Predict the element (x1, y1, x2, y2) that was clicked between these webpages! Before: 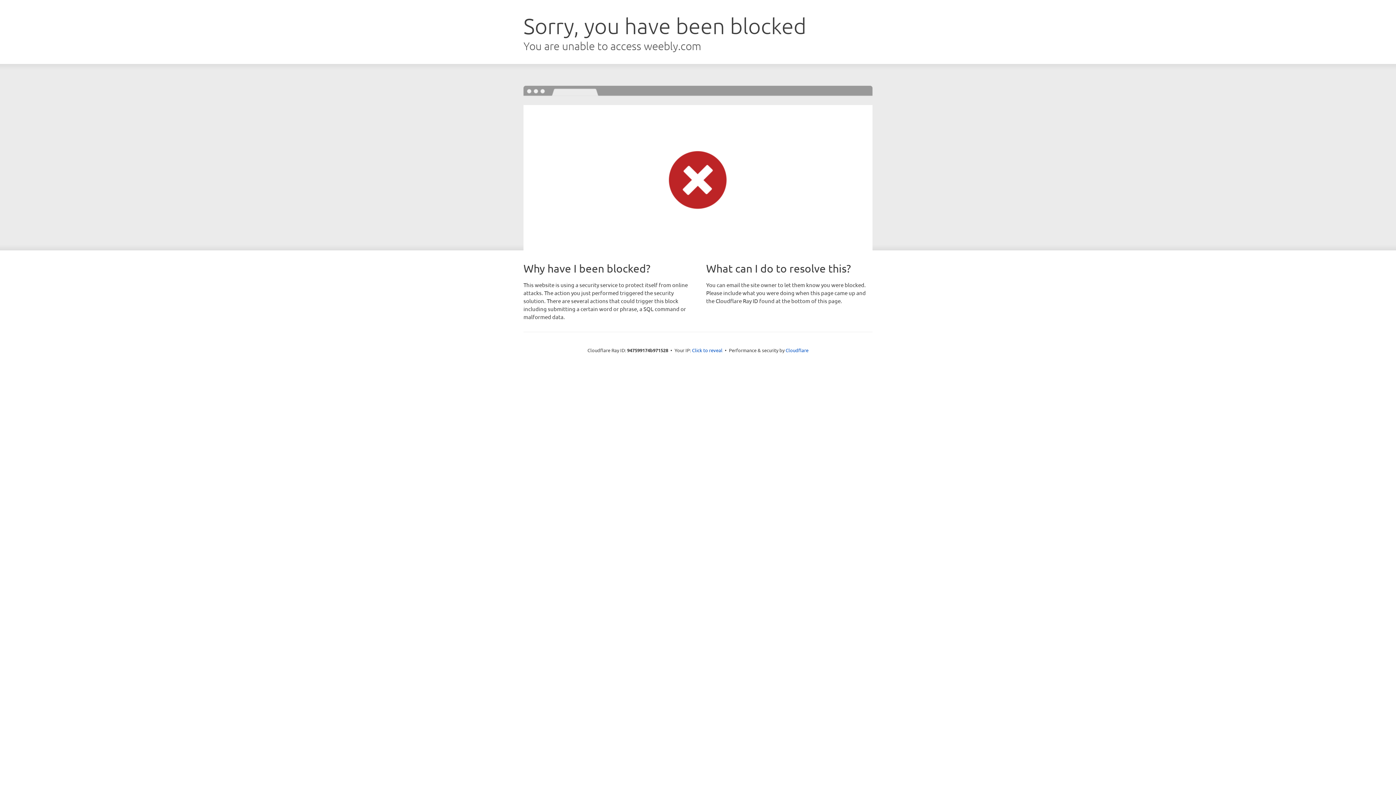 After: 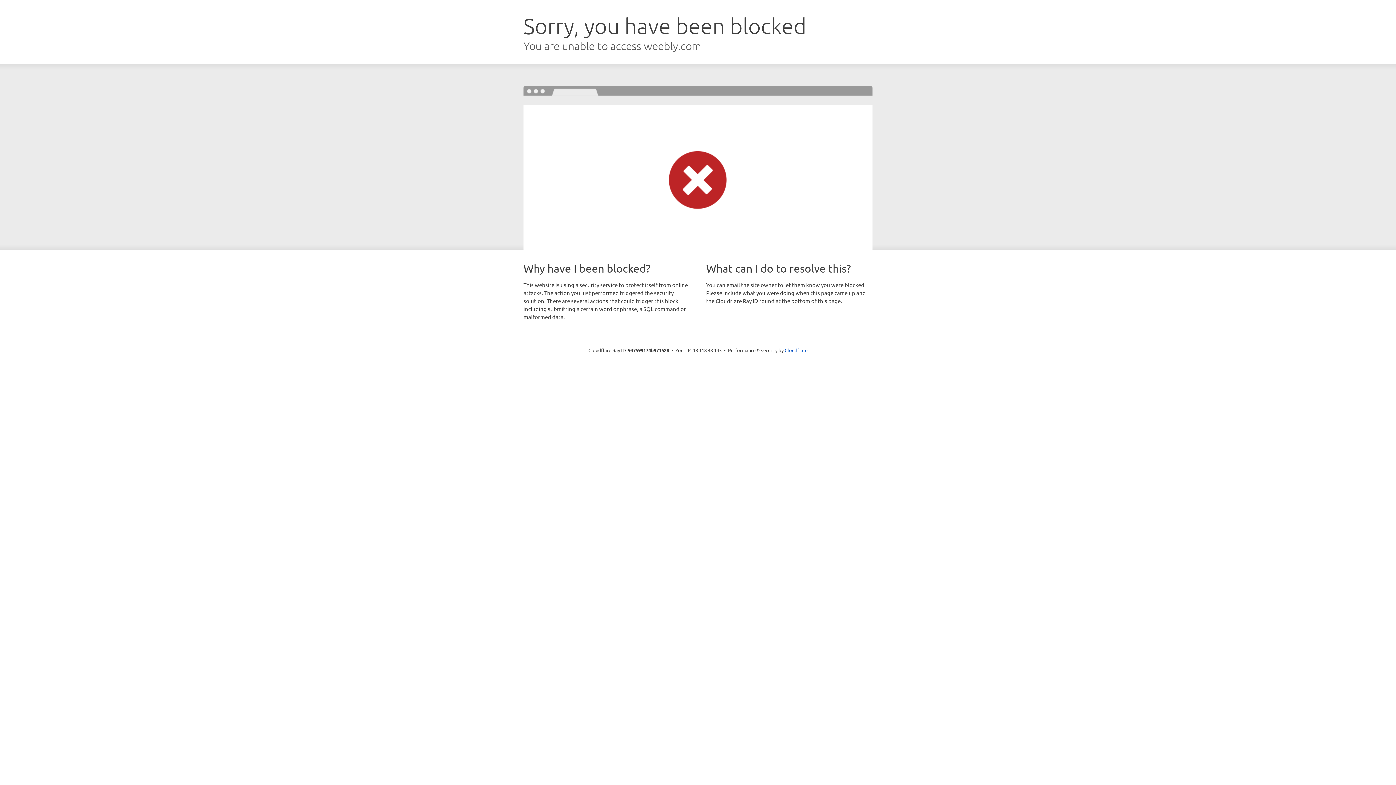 Action: bbox: (692, 346, 722, 353) label: Click to reveal